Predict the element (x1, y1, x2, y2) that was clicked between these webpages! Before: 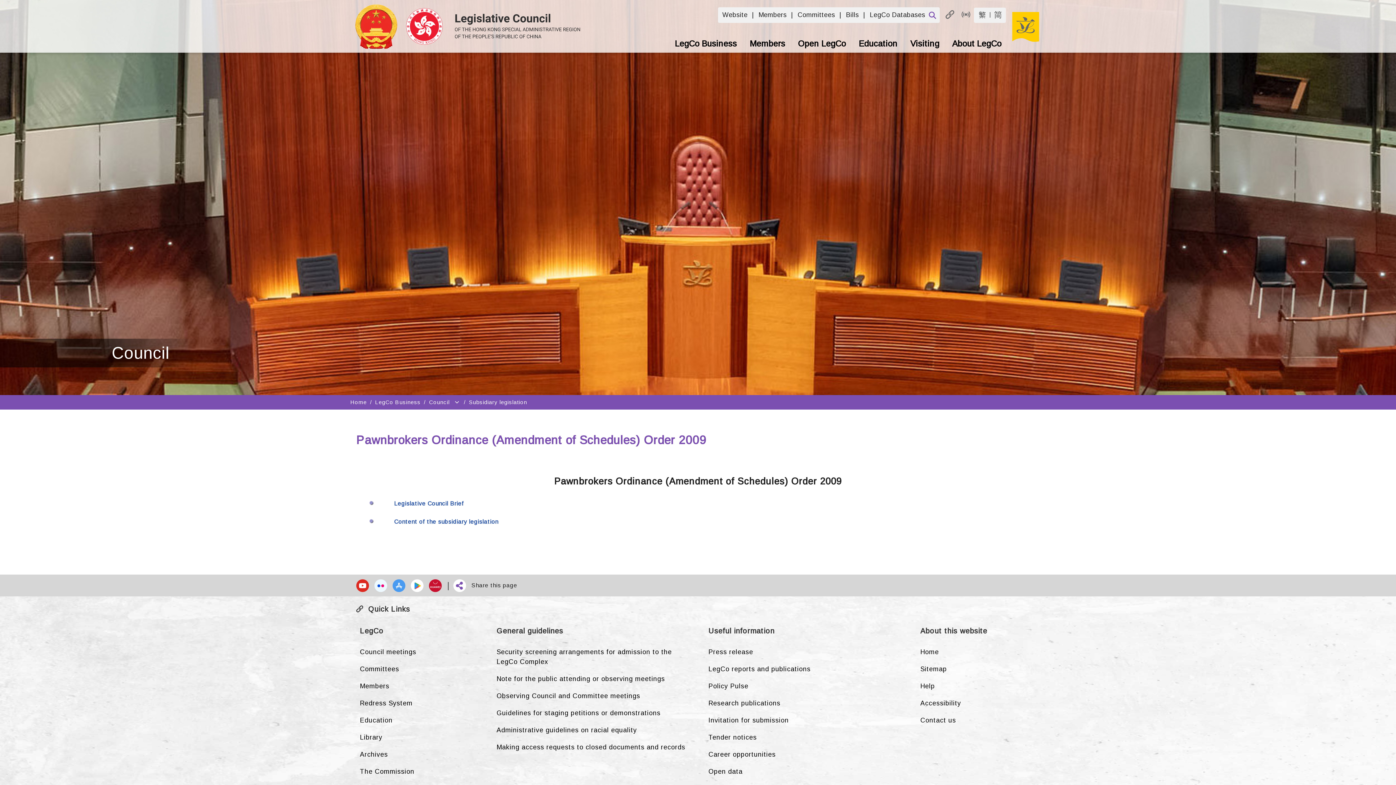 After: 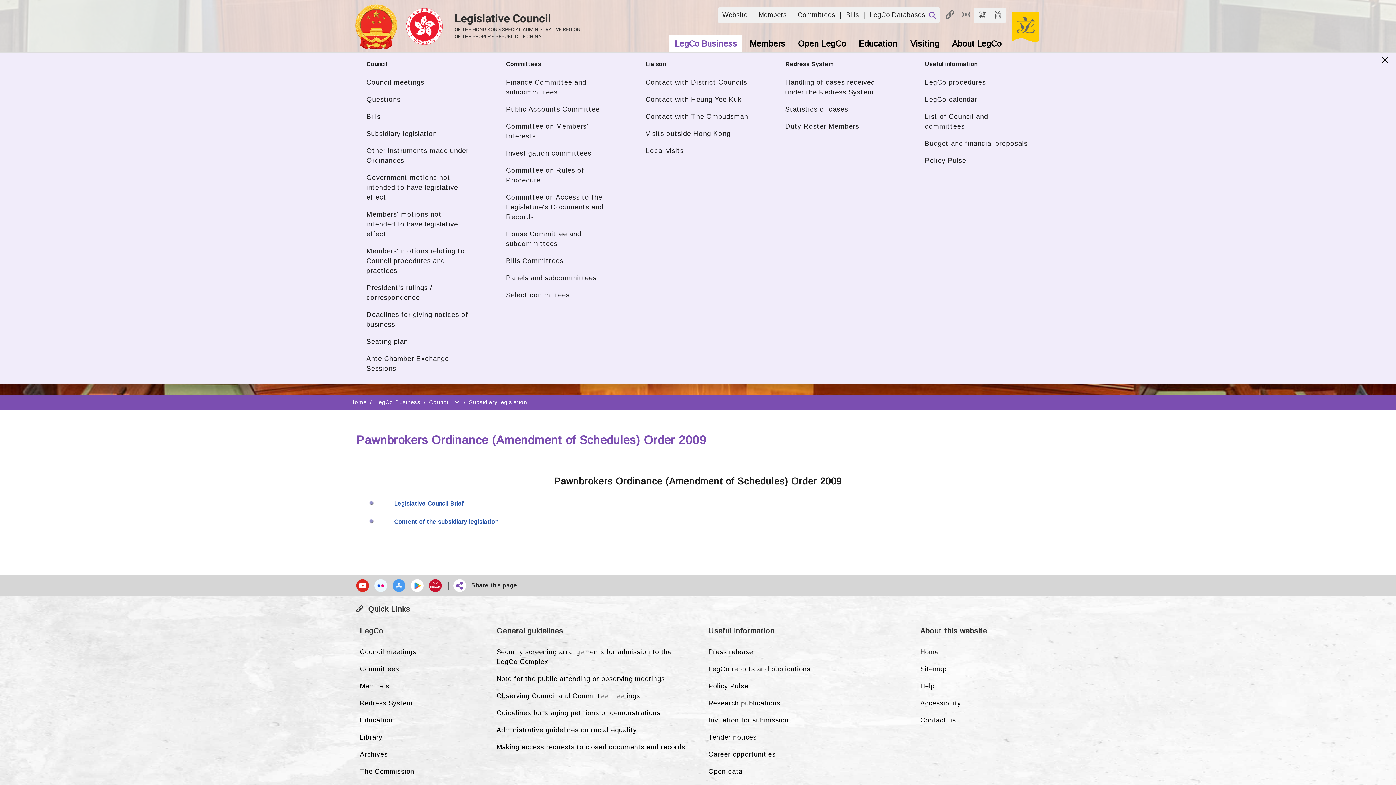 Action: bbox: (669, 34, 742, 52) label: LegCo Business